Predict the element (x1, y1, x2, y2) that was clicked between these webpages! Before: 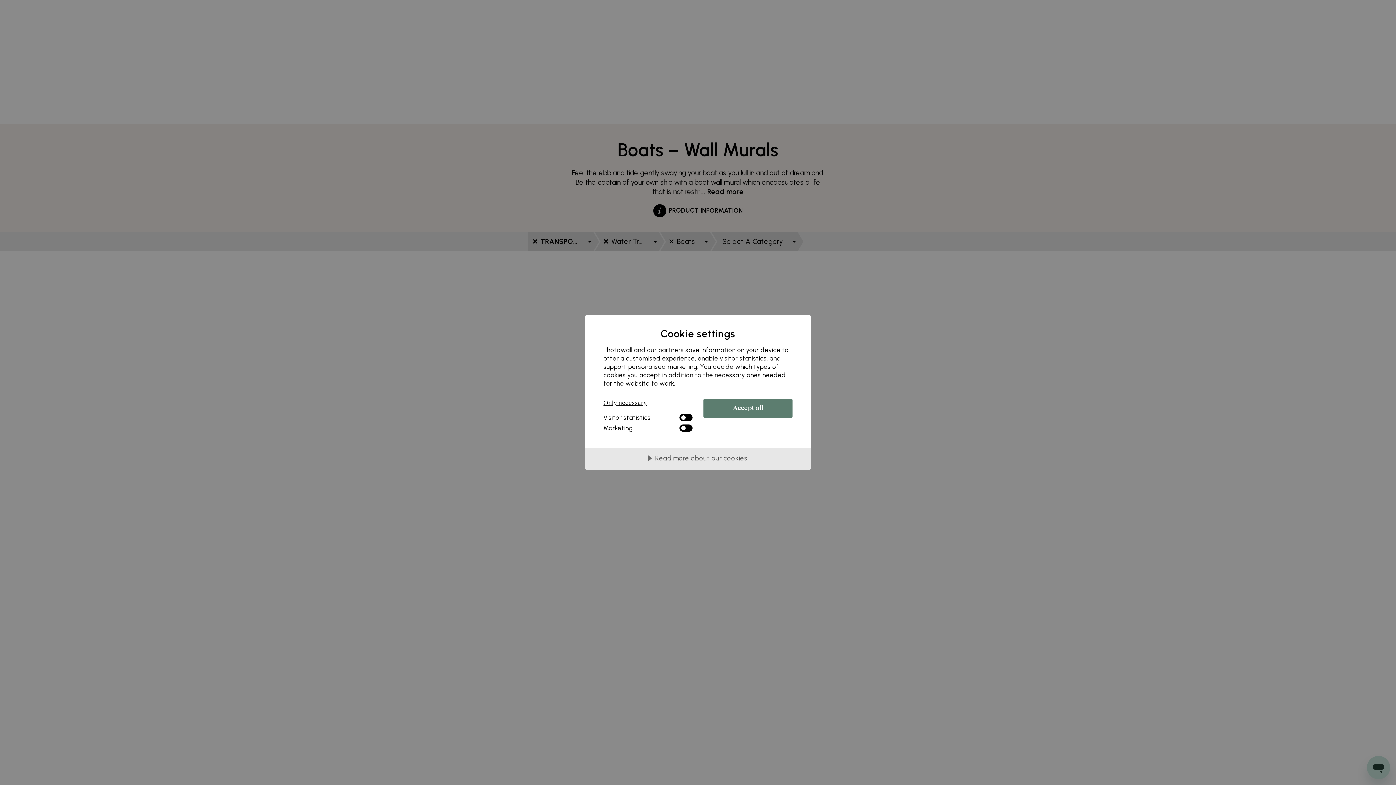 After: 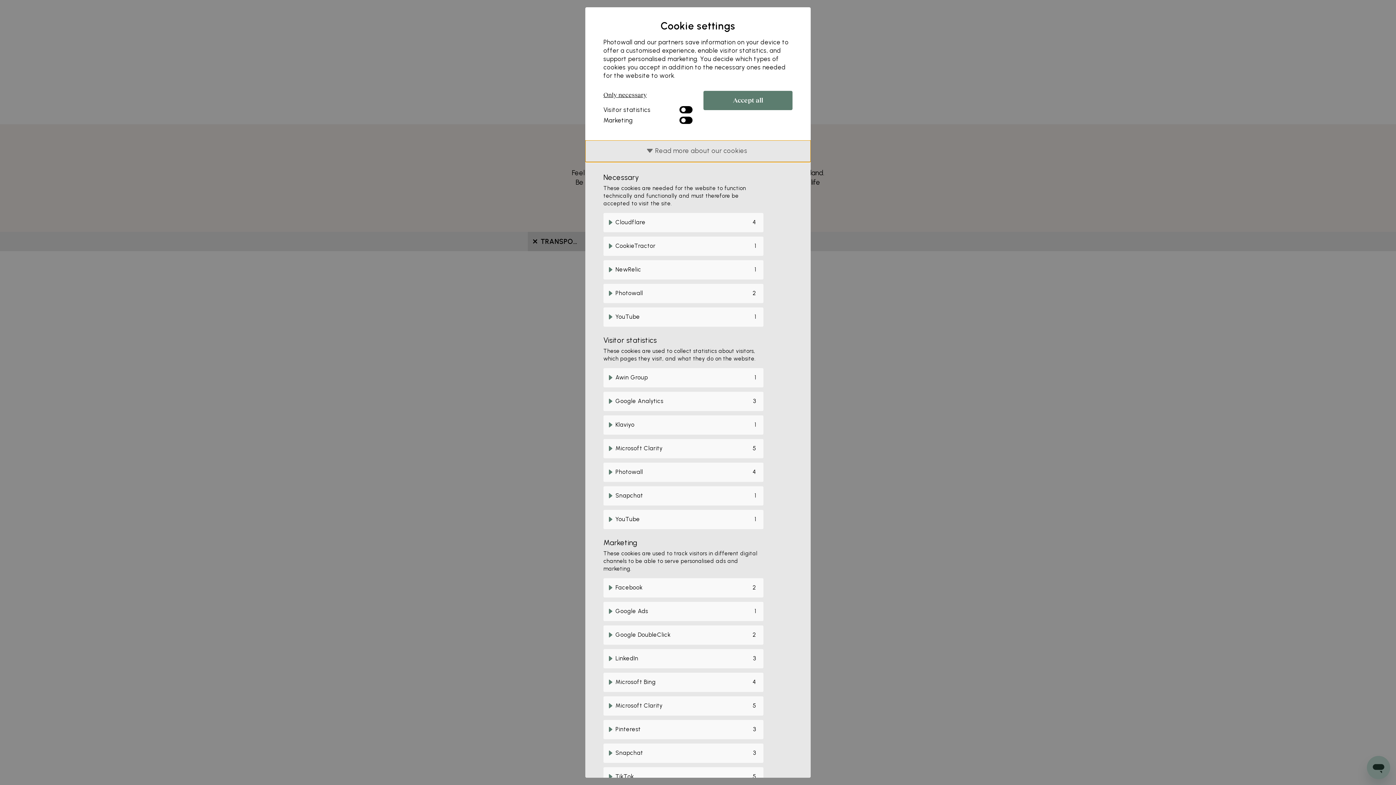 Action: label: Read more about our cookies bbox: (585, 448, 810, 470)